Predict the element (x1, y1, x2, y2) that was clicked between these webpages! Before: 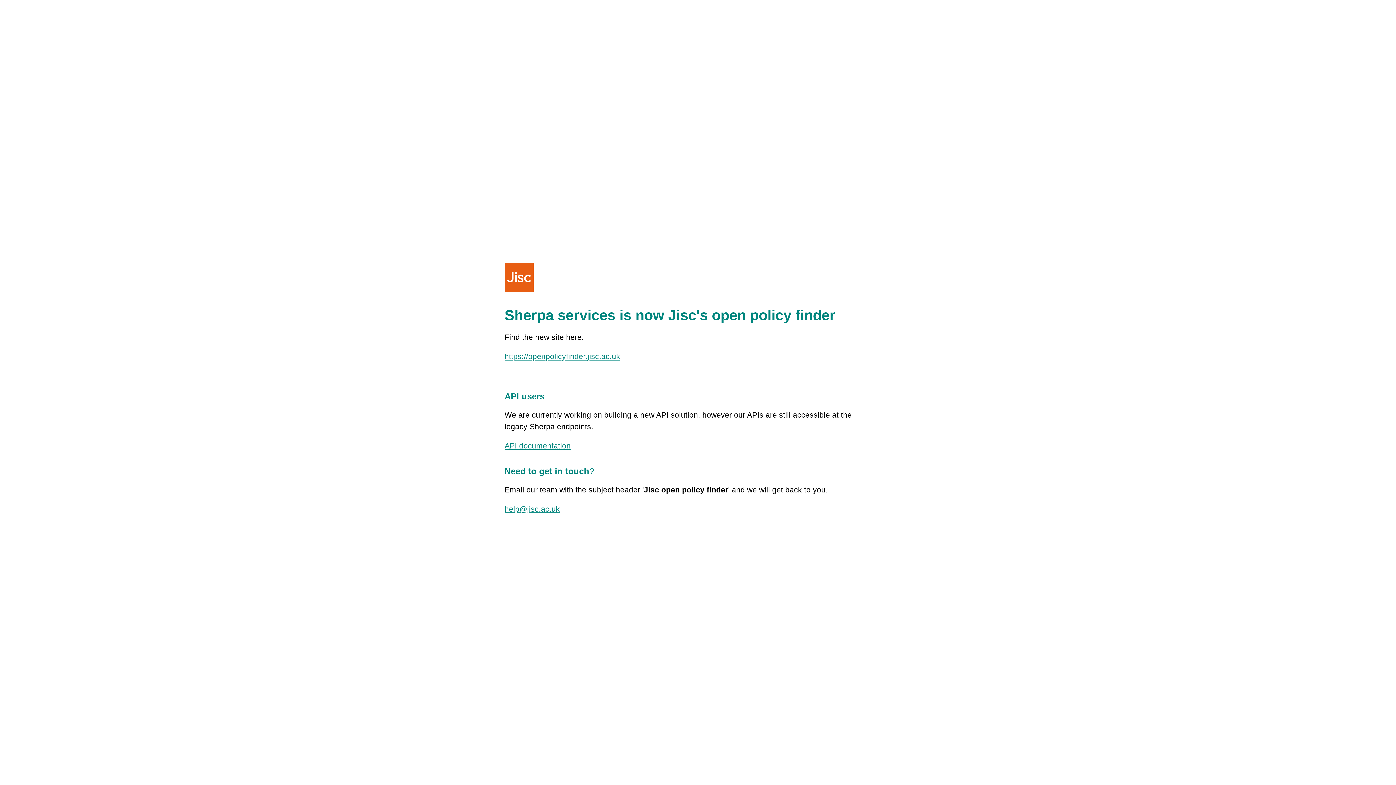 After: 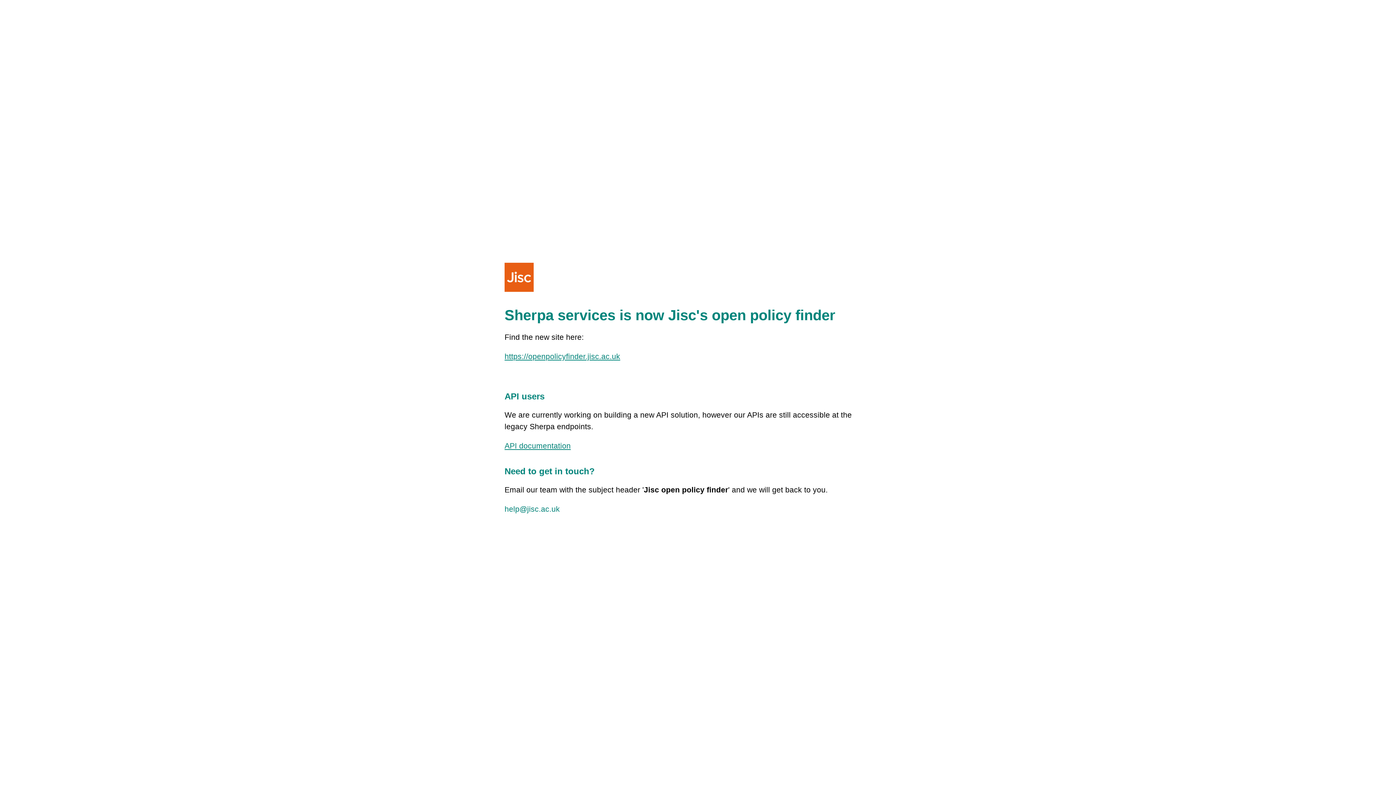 Action: label: help@jisc.ac.uk bbox: (504, 505, 560, 513)